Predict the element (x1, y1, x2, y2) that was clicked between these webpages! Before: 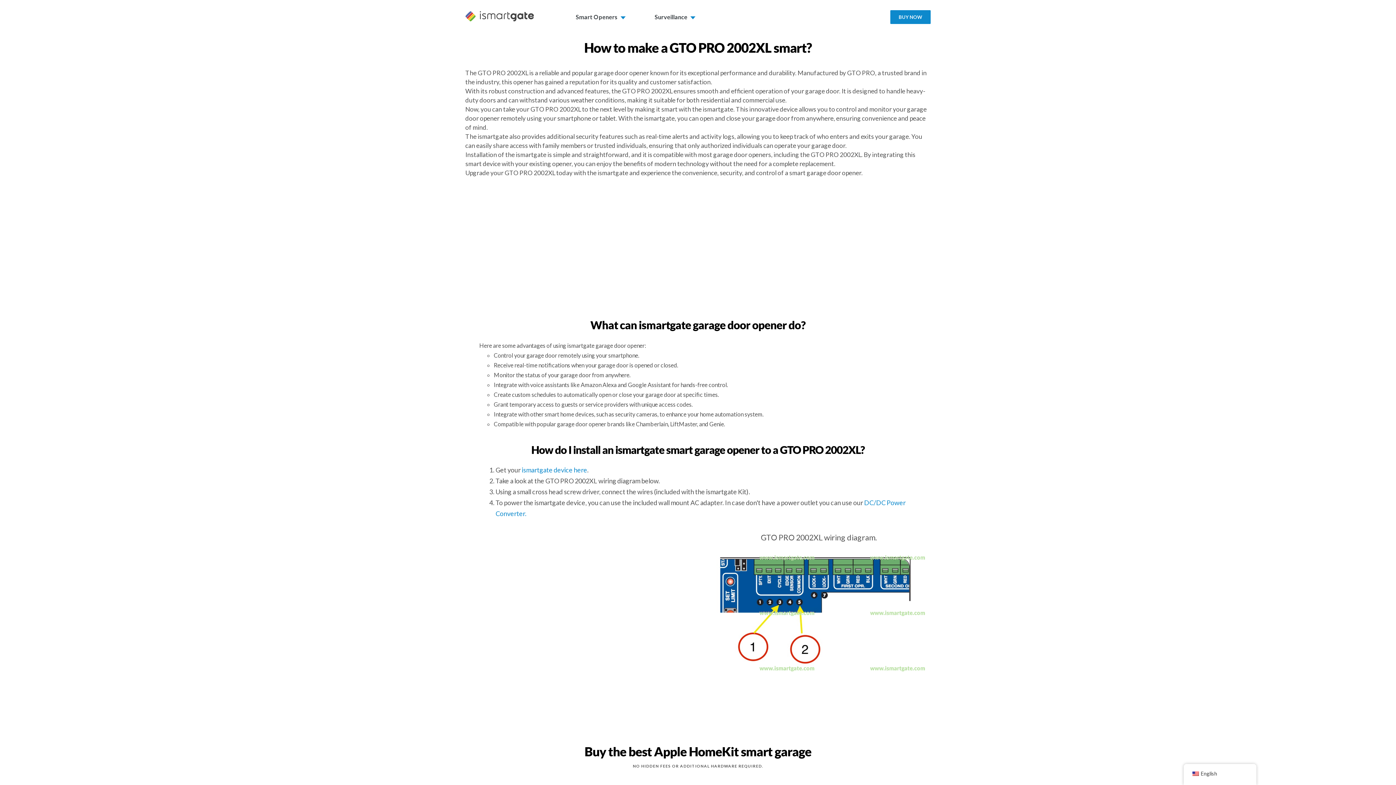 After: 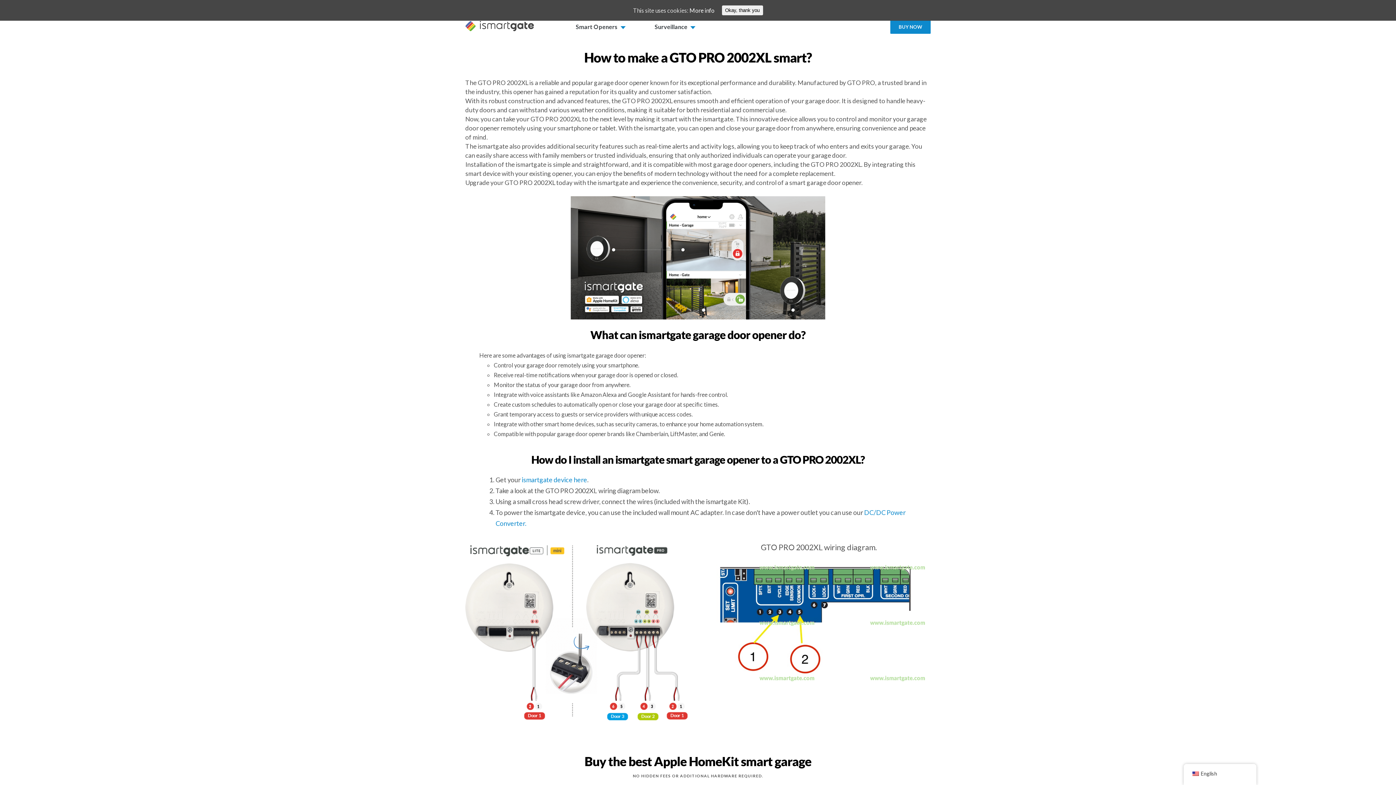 Action: bbox: (576, 0, 625, 32) label: Smart Openers